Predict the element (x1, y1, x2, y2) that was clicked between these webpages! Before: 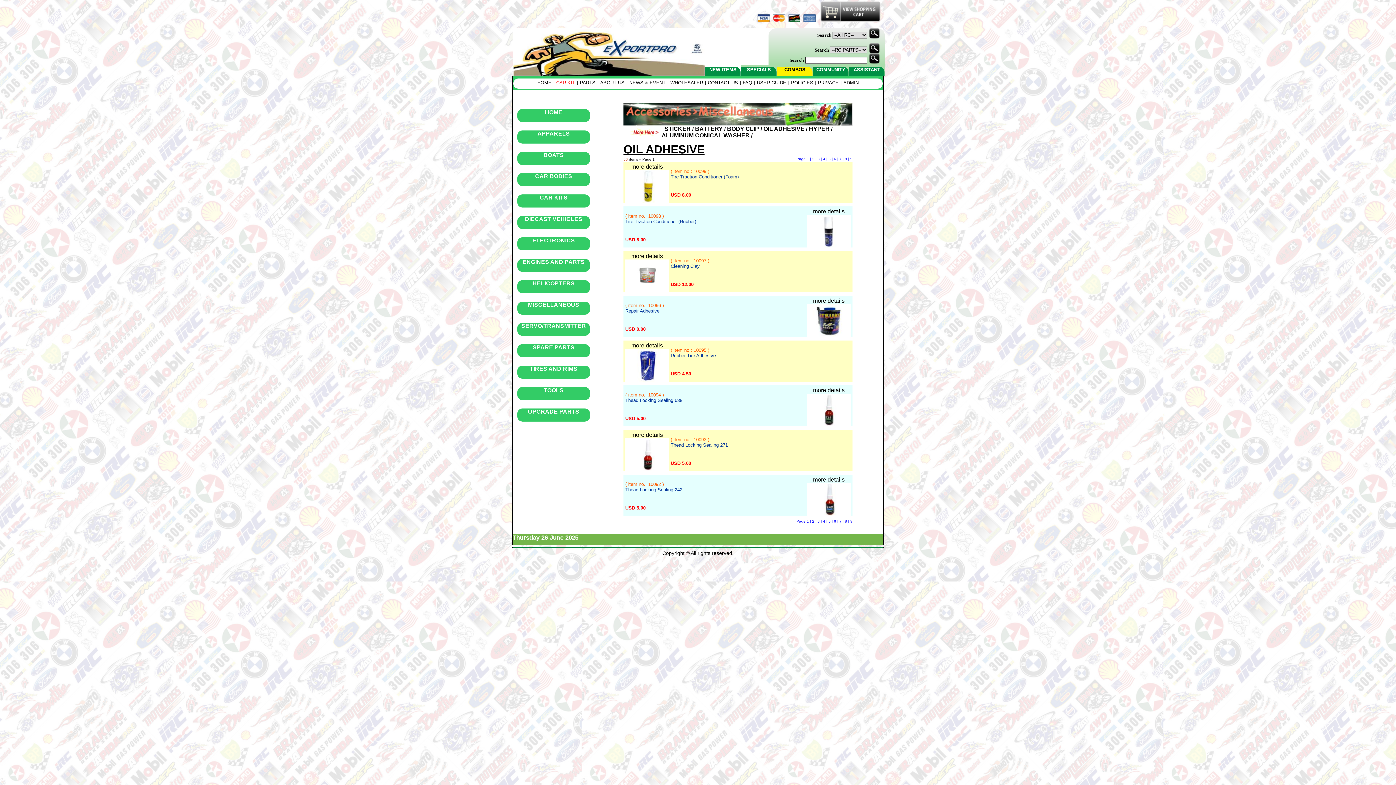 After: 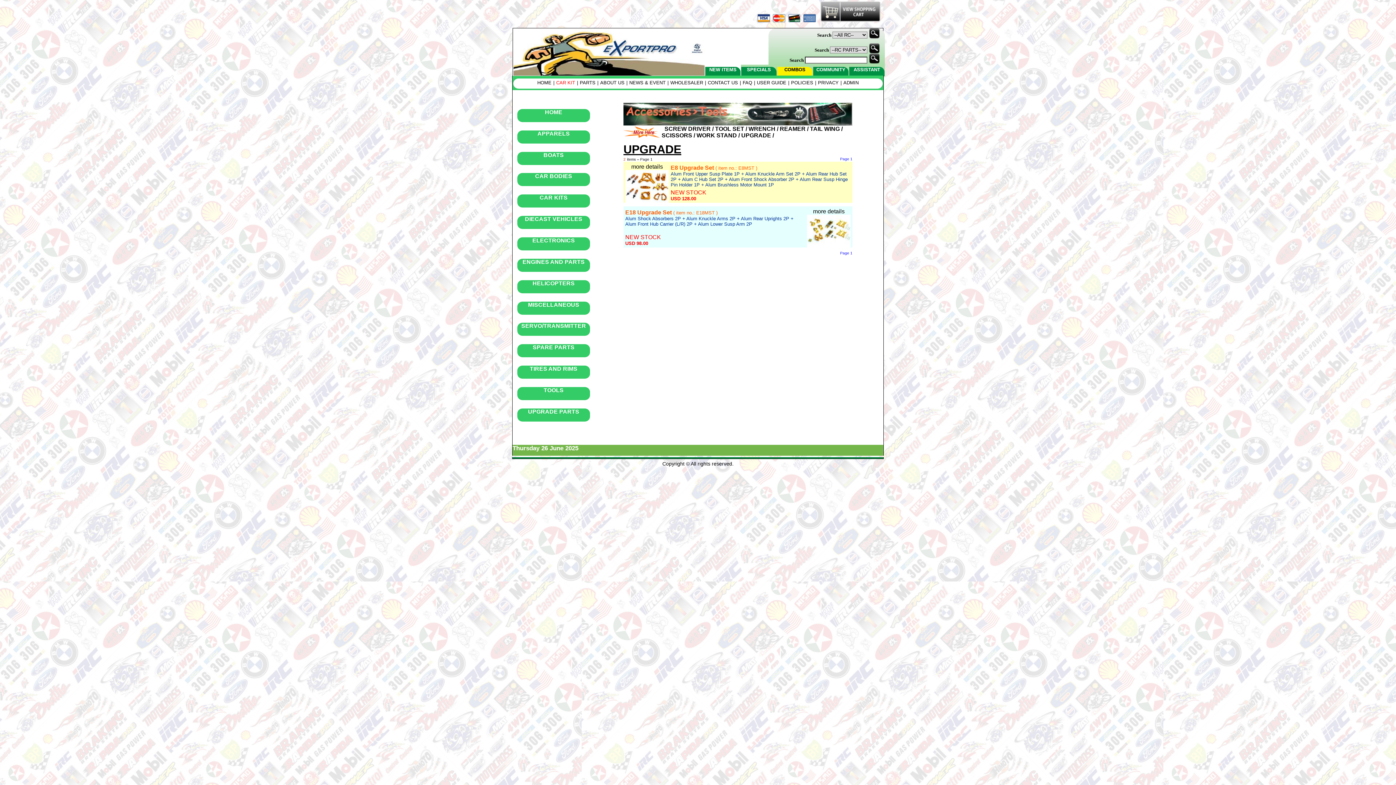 Action: label: TOOLS bbox: (517, 387, 590, 393)